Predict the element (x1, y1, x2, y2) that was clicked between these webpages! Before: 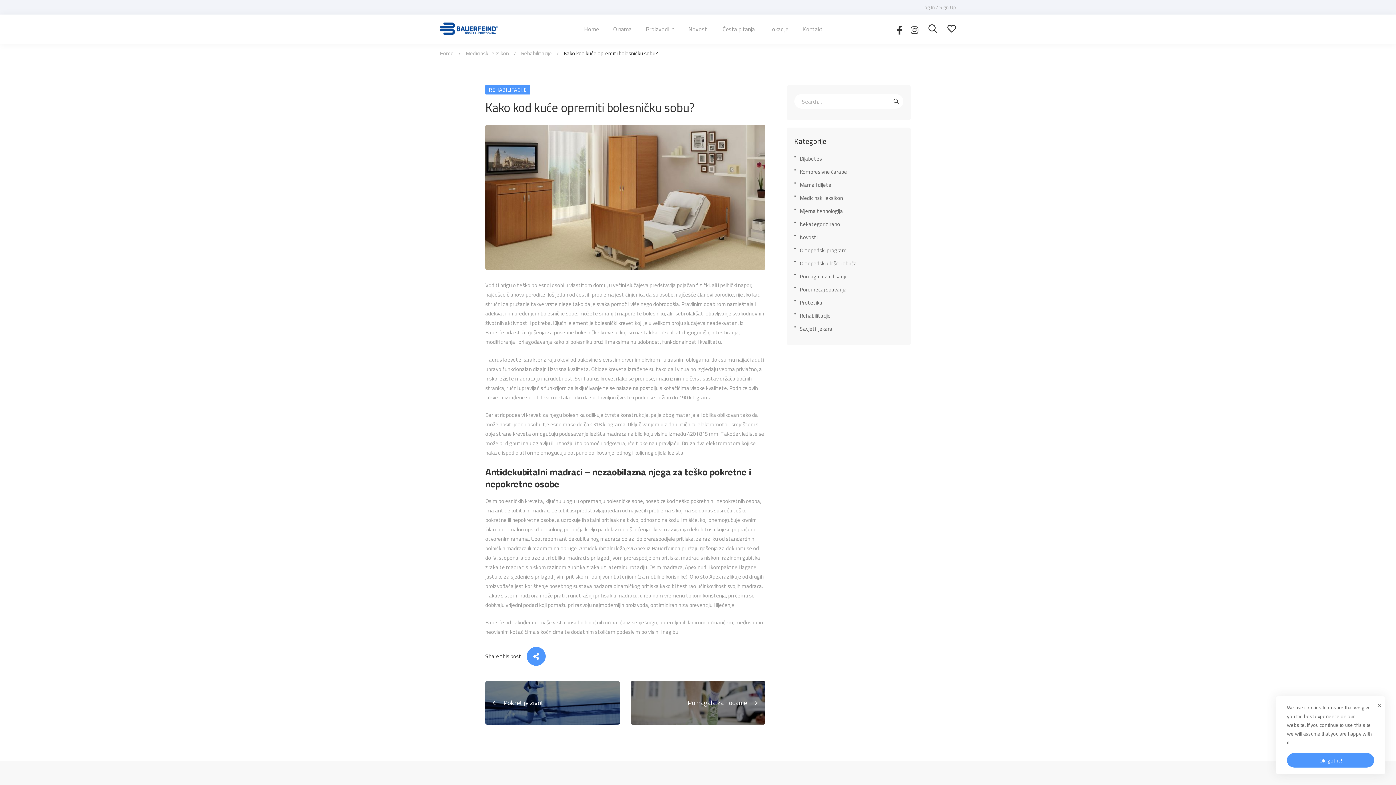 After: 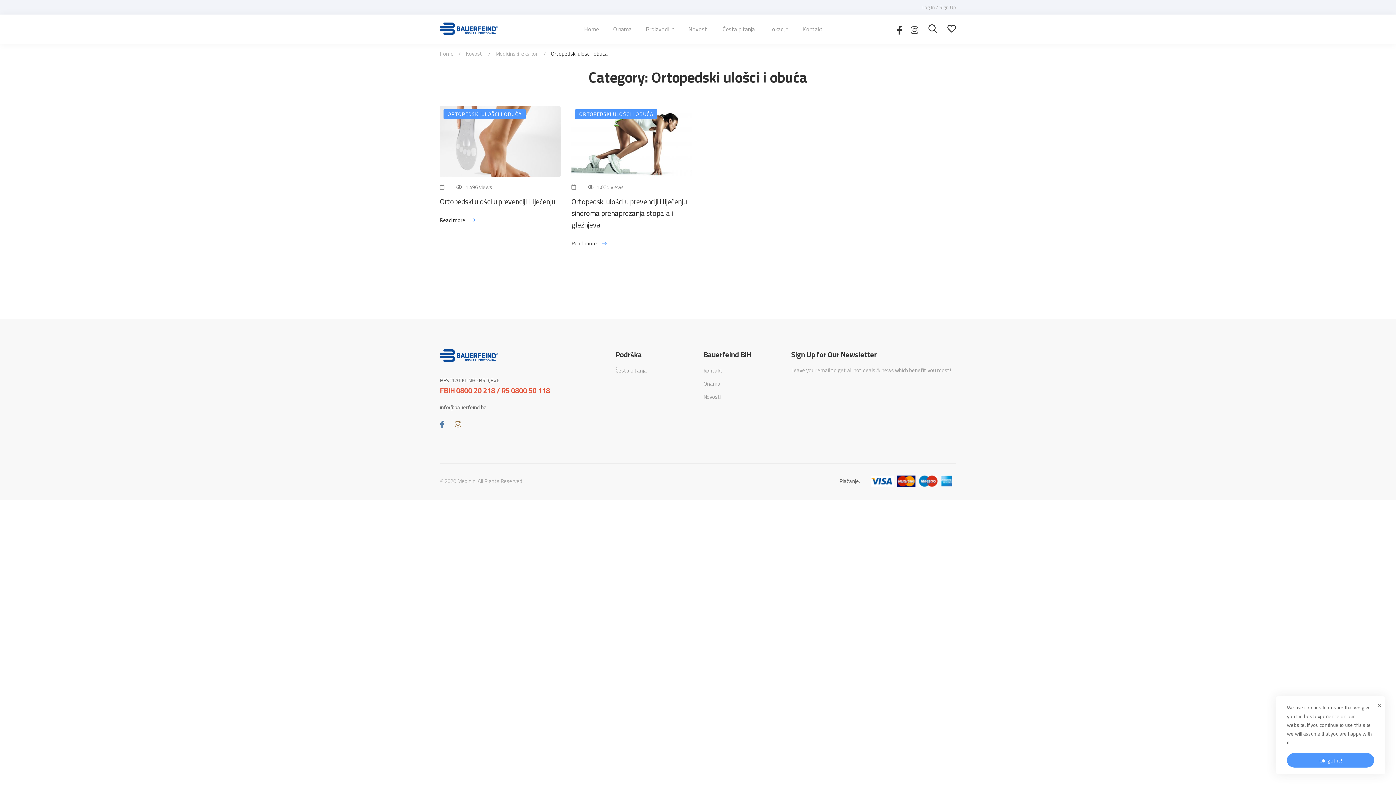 Action: bbox: (794, 258, 857, 268) label: Ortopedski ulošci i obuća